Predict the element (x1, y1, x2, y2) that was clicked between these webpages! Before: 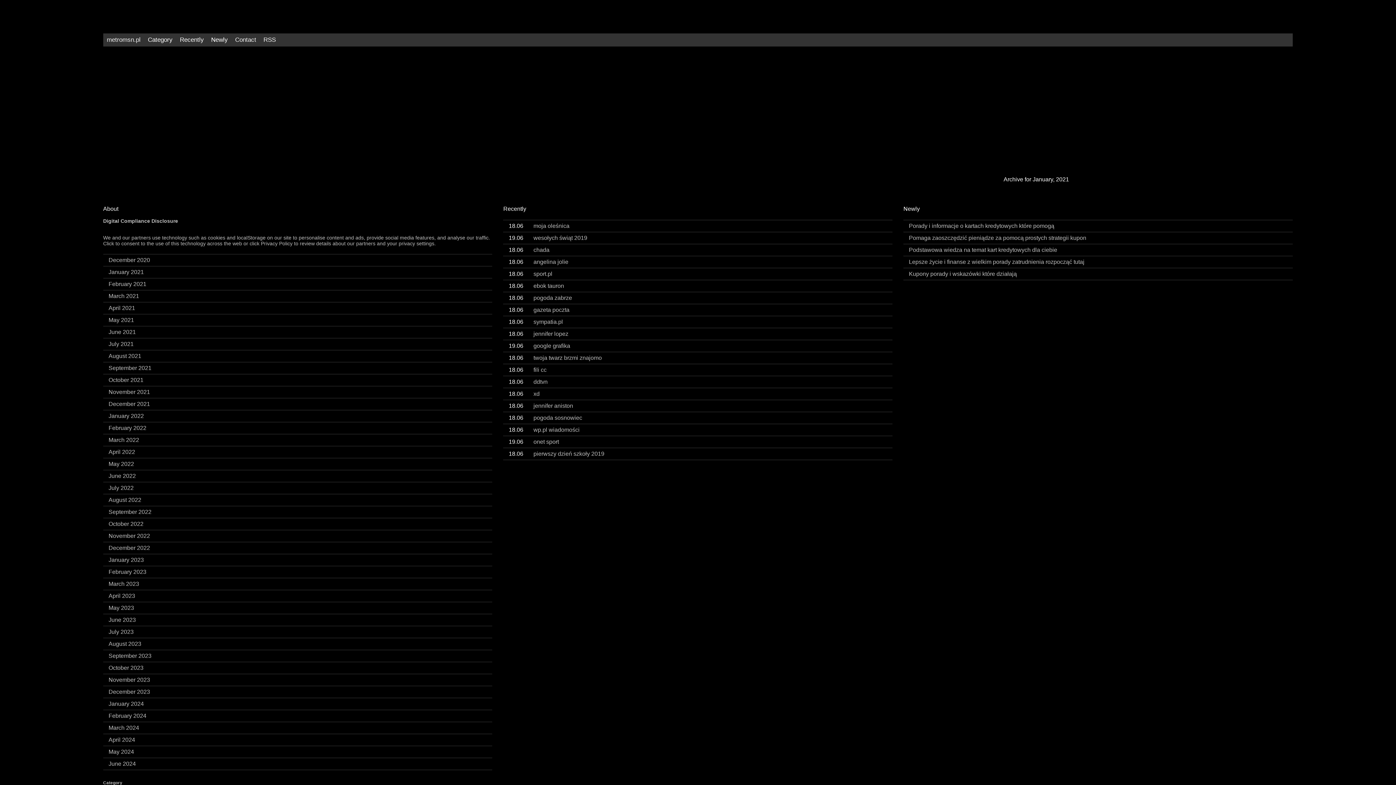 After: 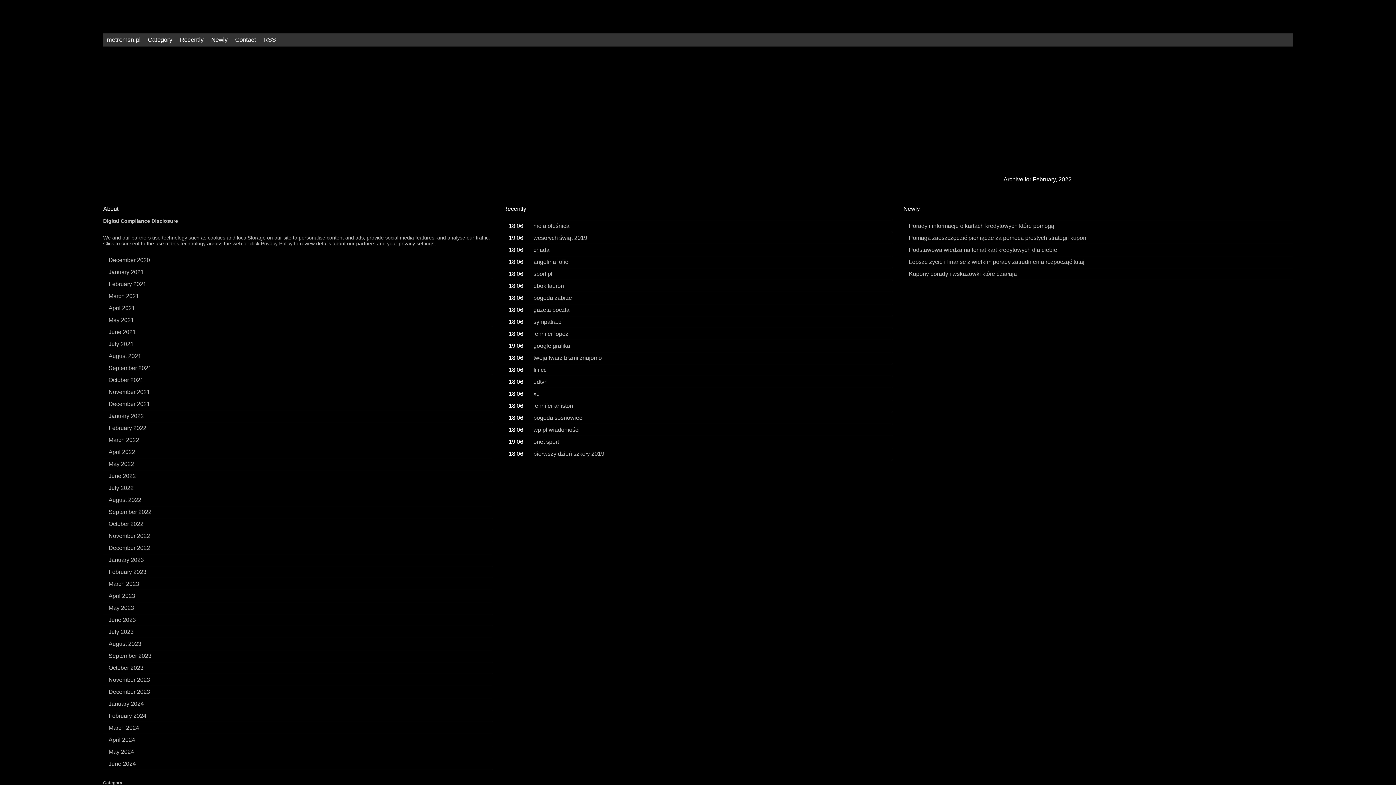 Action: bbox: (103, 419, 151, 436) label: February 2022